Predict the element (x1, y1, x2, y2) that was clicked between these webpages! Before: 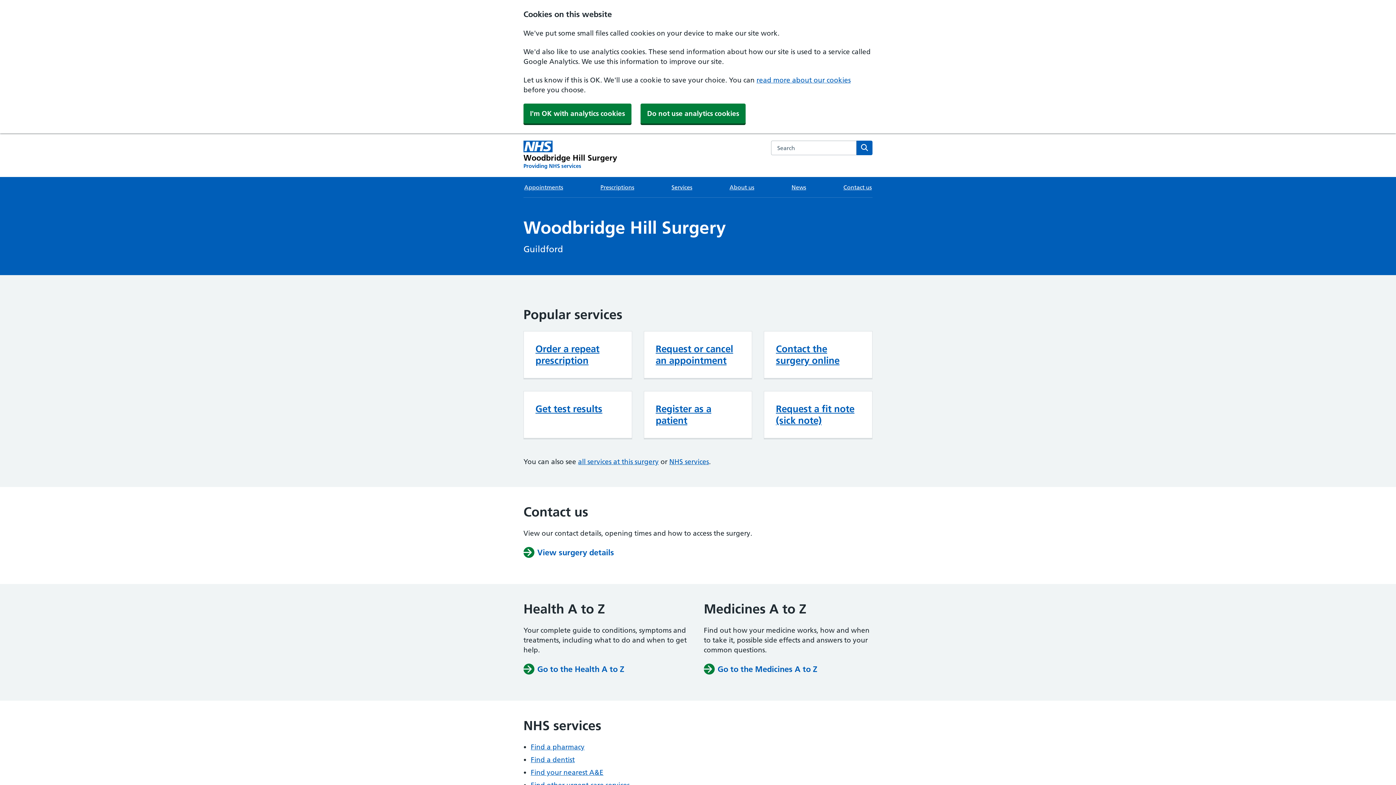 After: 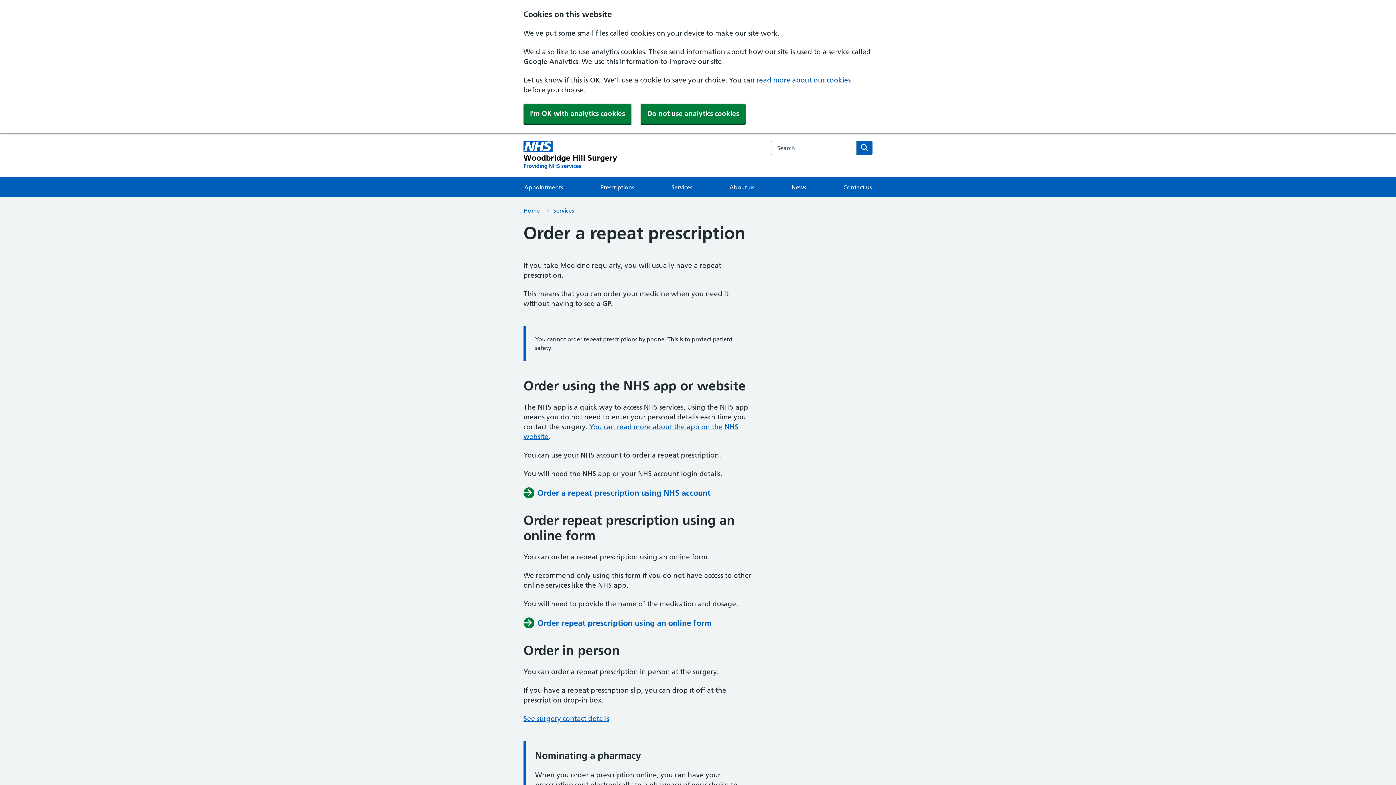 Action: bbox: (535, 343, 599, 366) label: Order a repeat prescription